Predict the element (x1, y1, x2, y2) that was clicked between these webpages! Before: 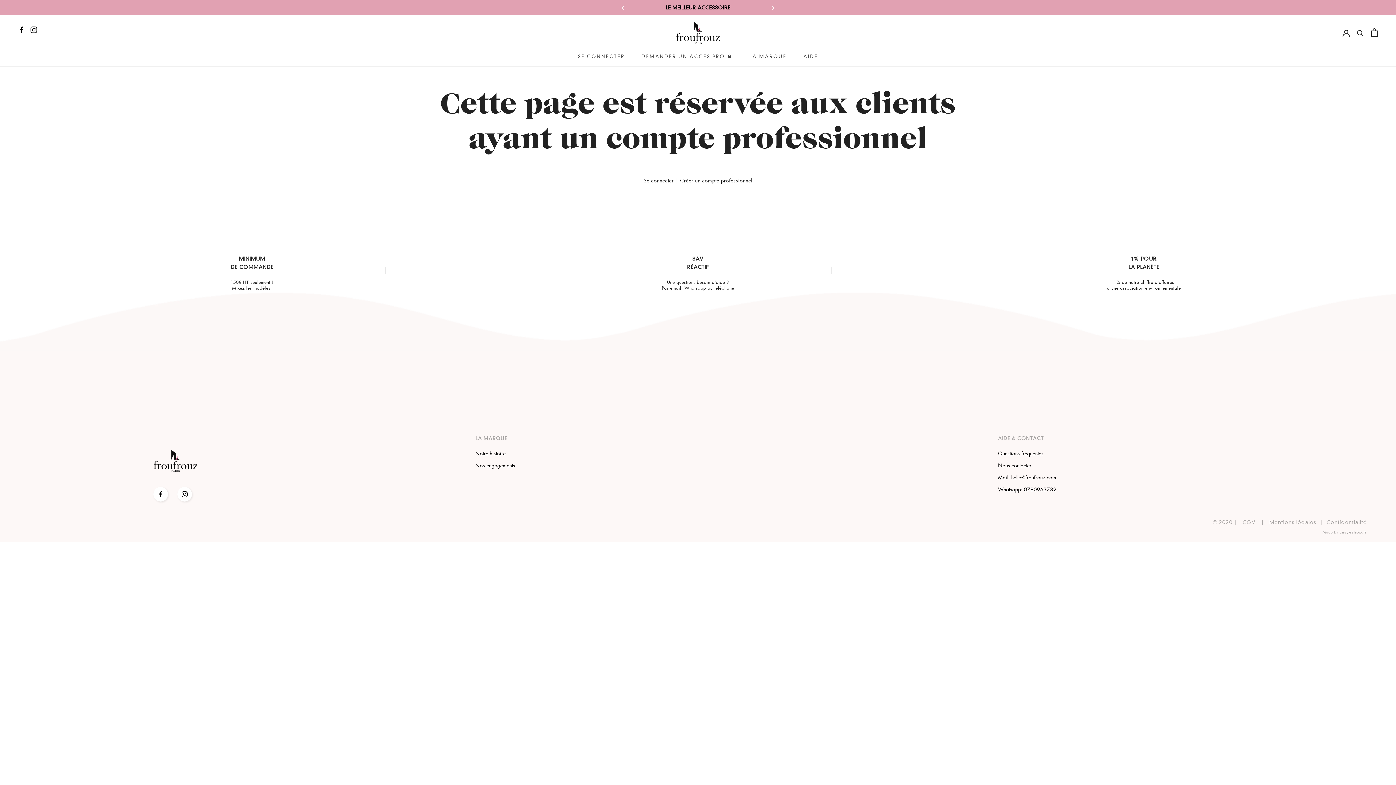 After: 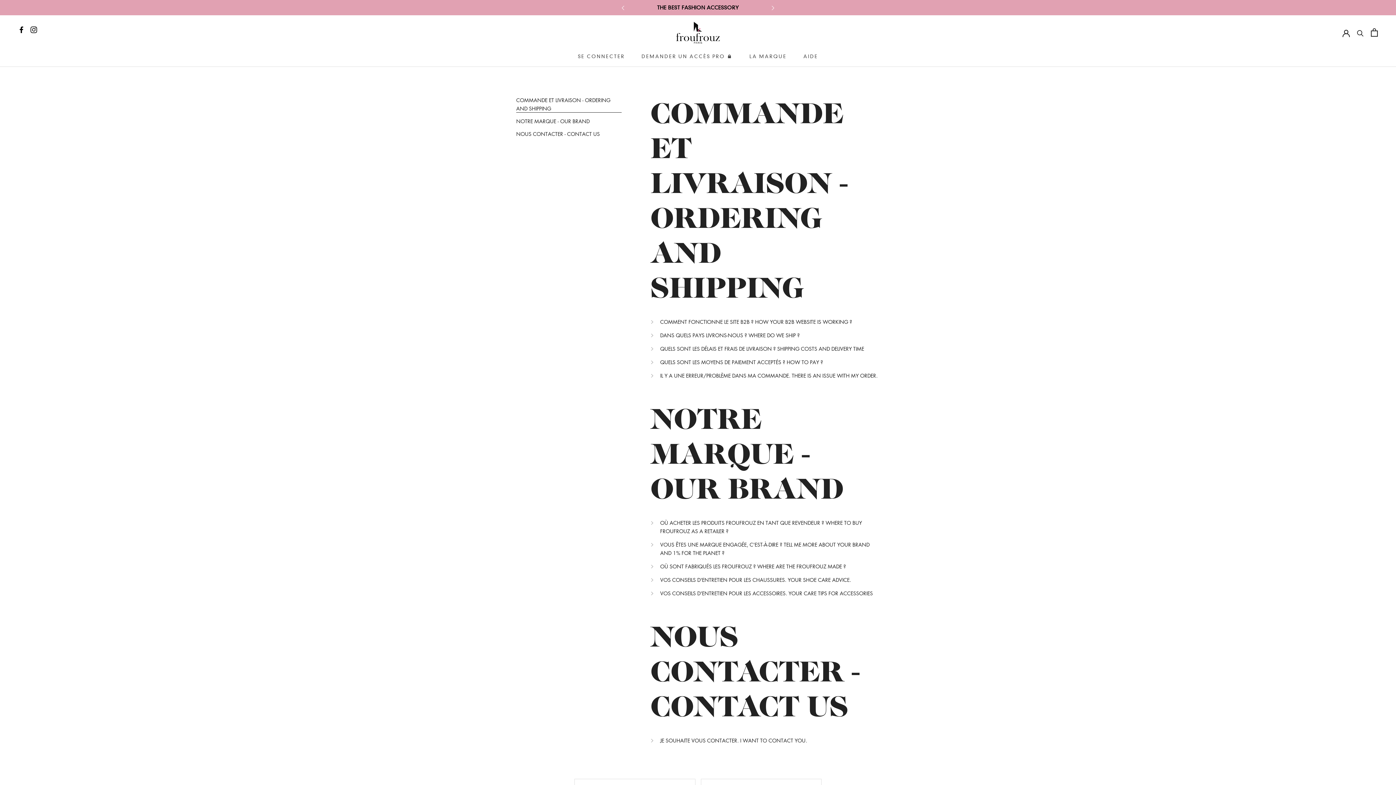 Action: label: Questions fréquentes bbox: (998, 449, 1242, 457)